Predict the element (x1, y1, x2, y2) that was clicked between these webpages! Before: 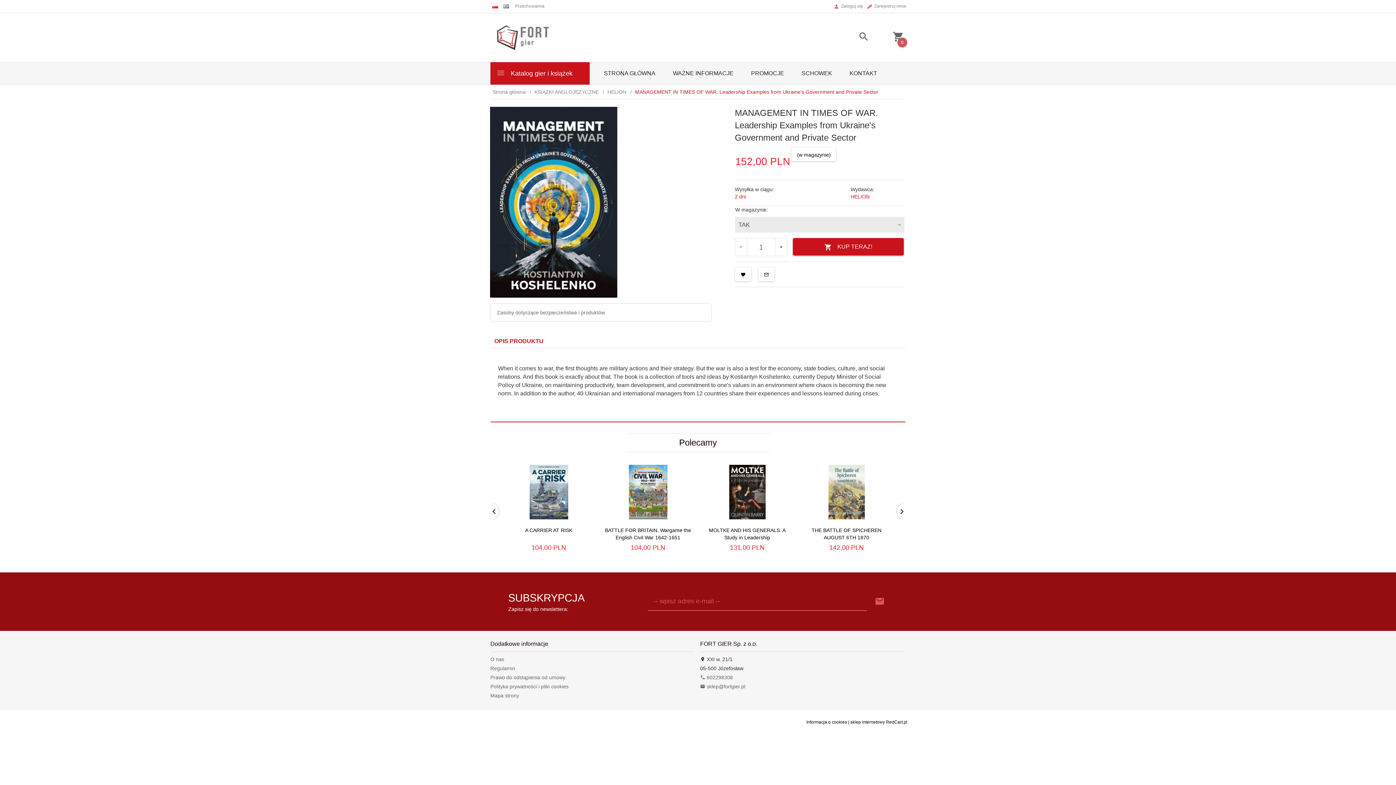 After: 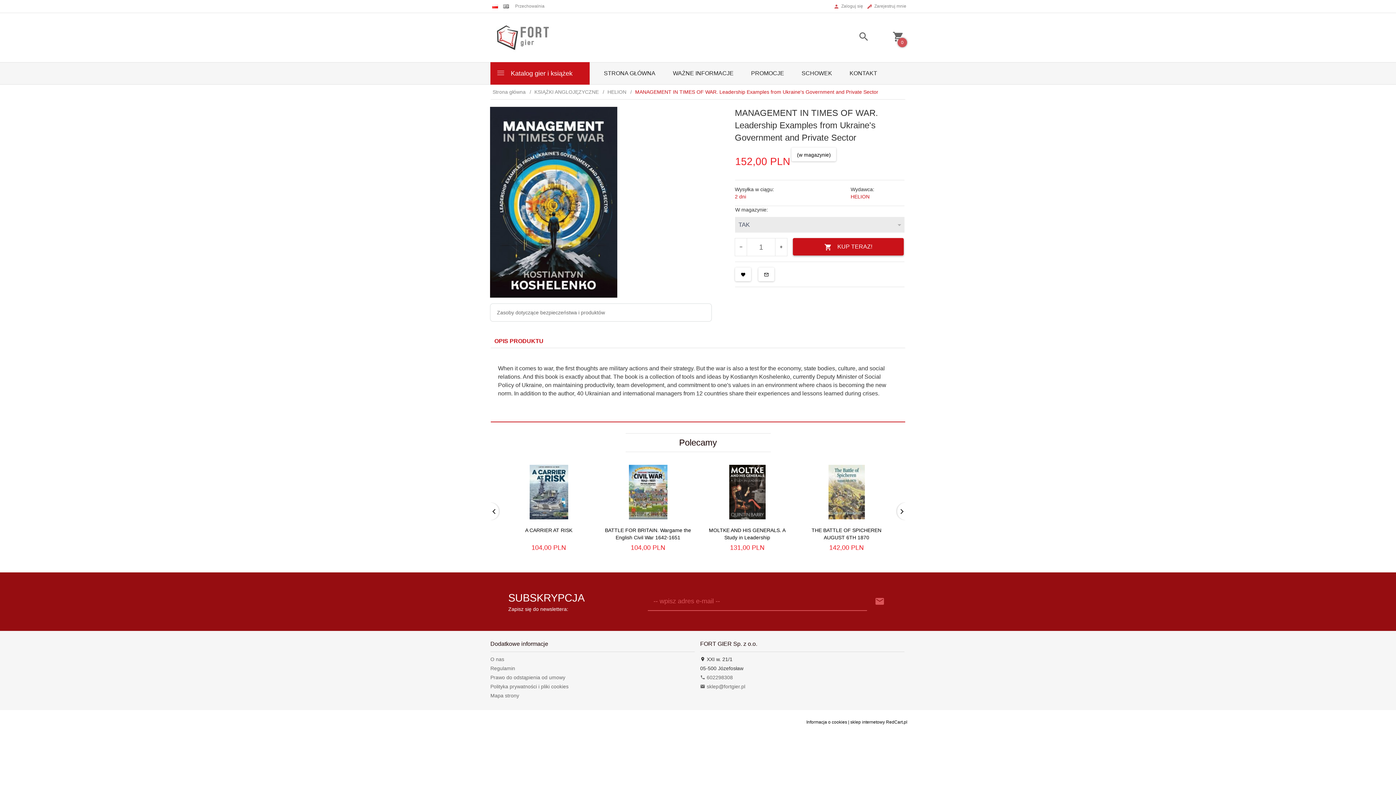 Action: label: sklep internetowy bbox: (850, 720, 885, 725)